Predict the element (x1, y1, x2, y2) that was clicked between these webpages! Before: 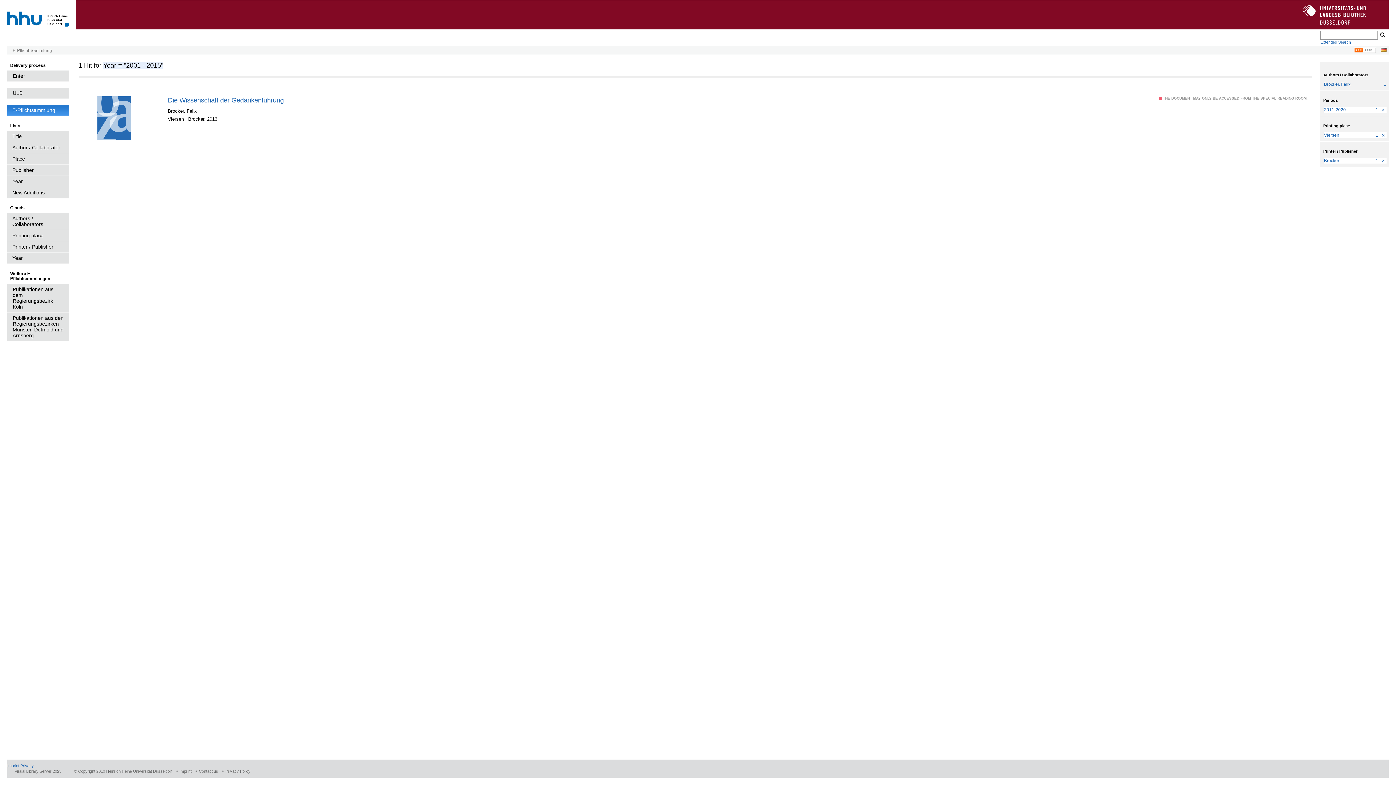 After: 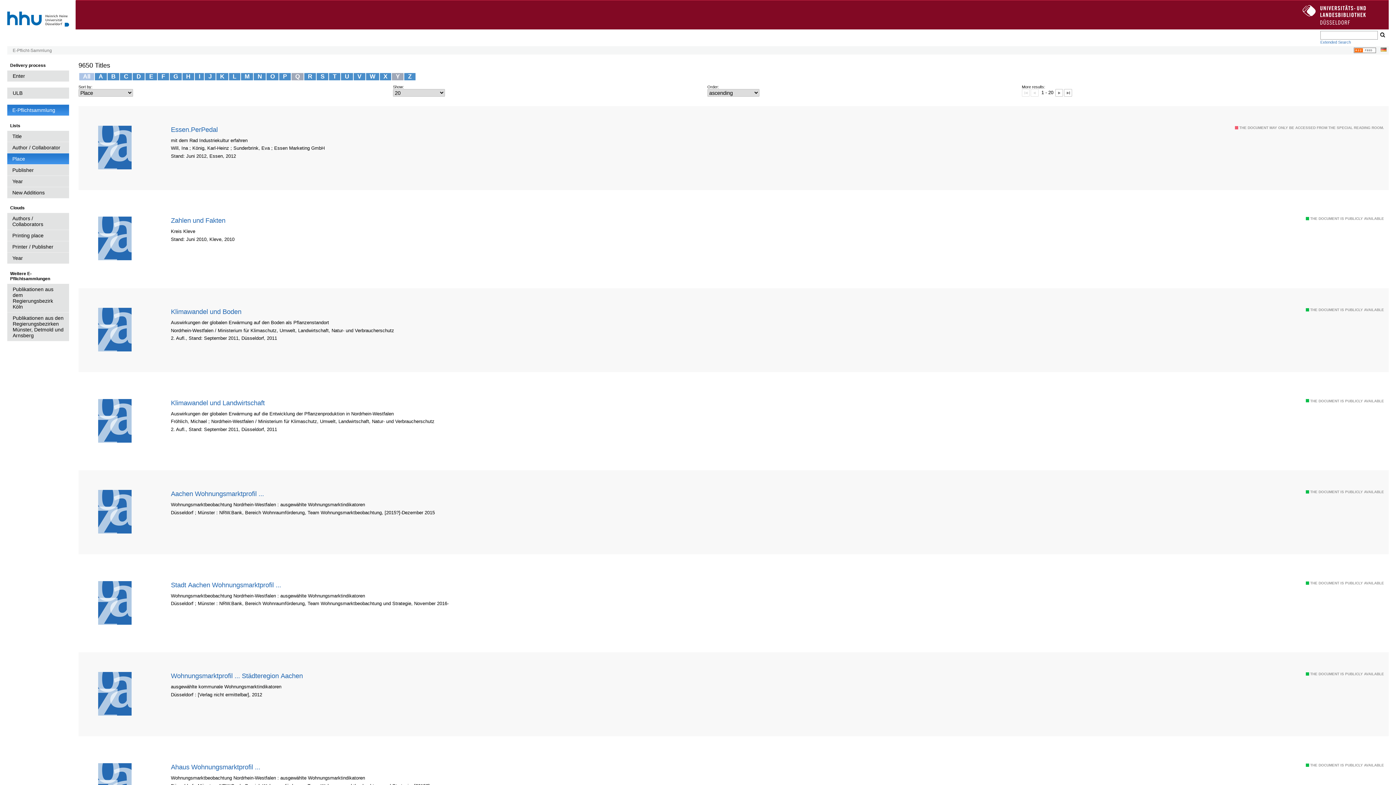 Action: label: Place bbox: (7, 153, 69, 164)